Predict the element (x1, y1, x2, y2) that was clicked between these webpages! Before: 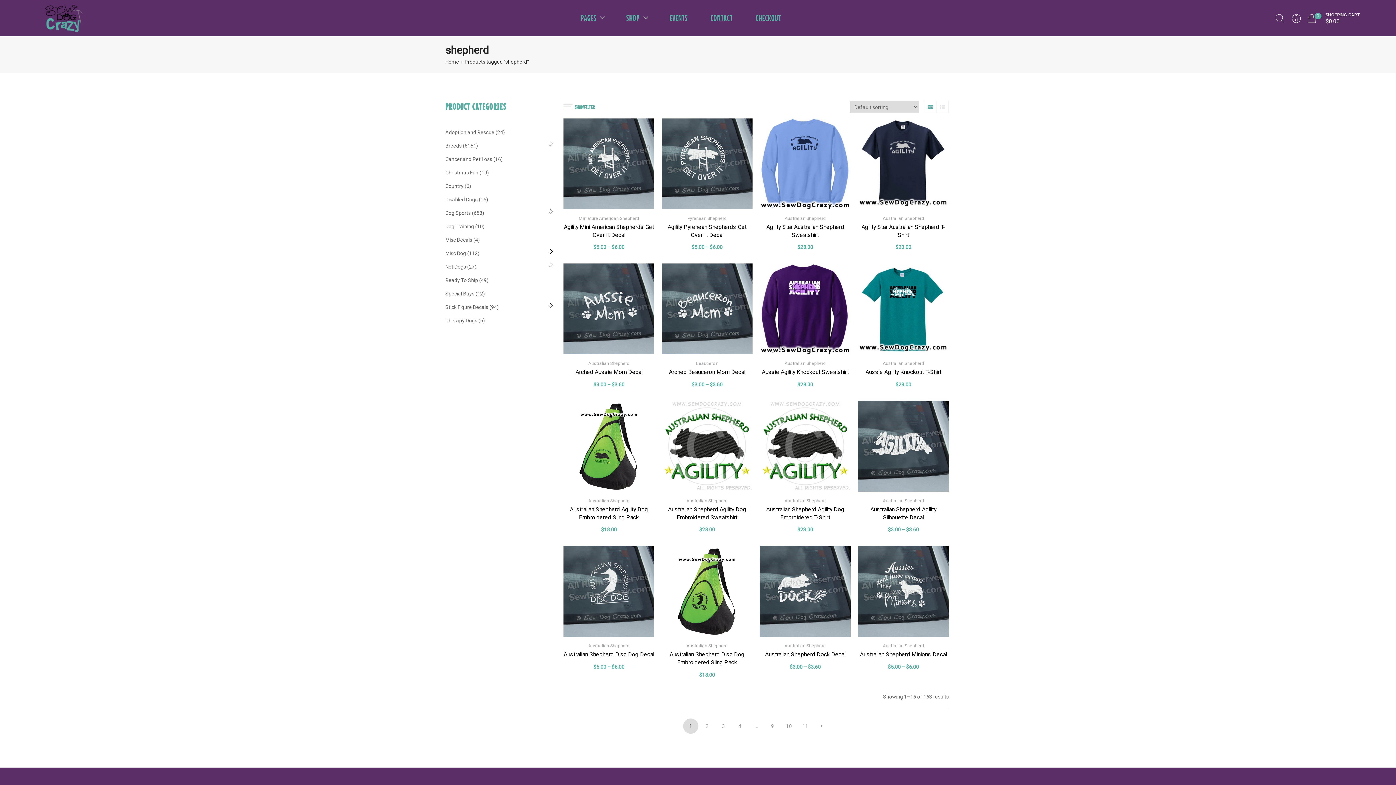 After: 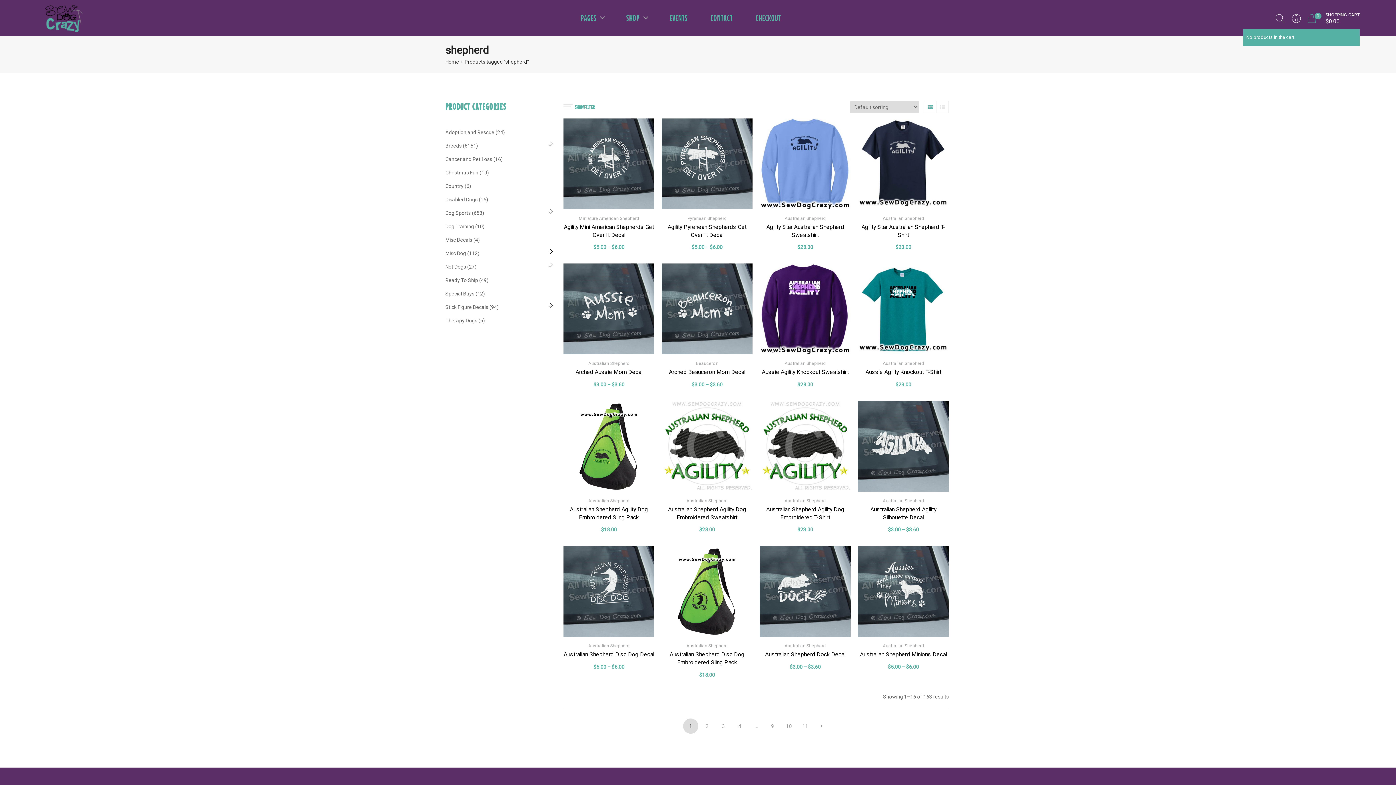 Action: label: SHOPPING CART
$0.00
0 bbox: (1307, 10, 1360, 25)